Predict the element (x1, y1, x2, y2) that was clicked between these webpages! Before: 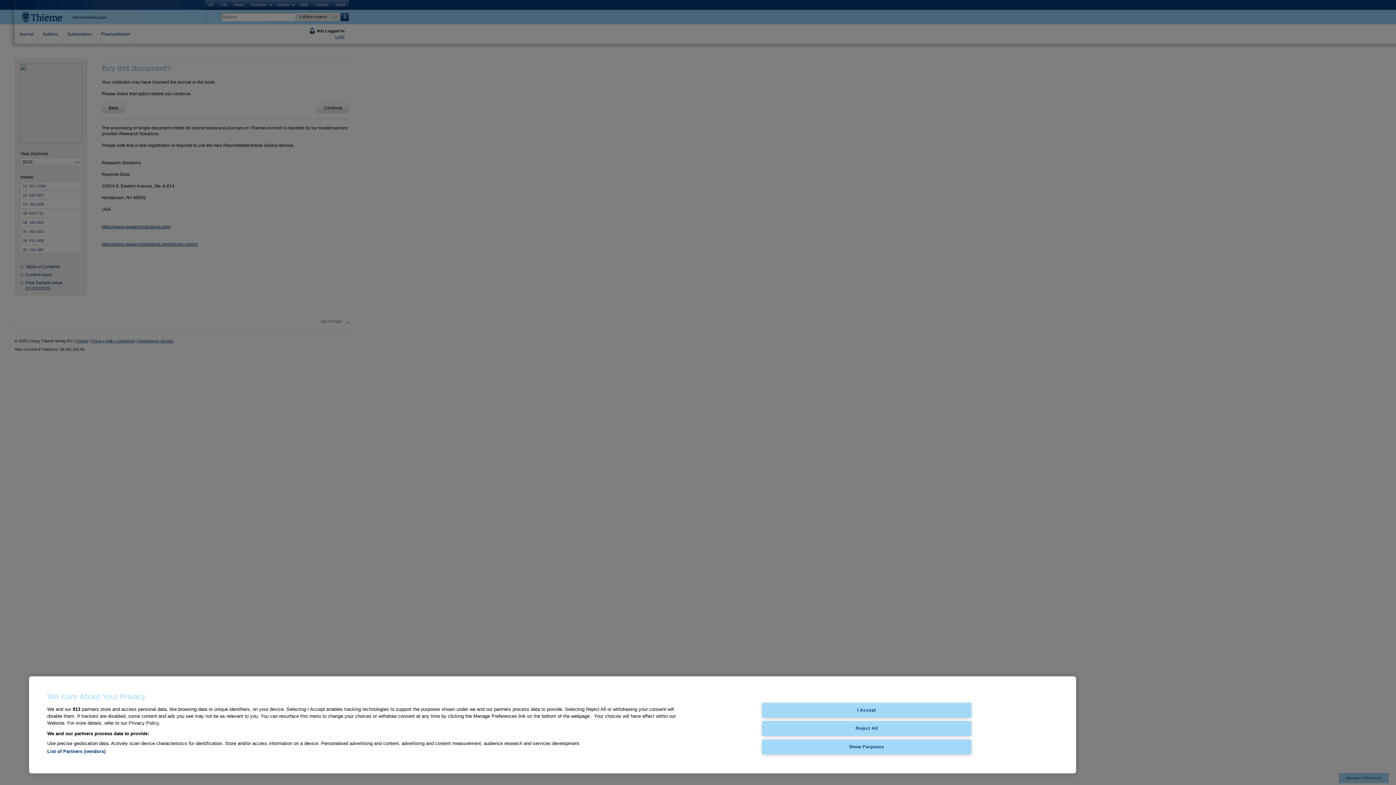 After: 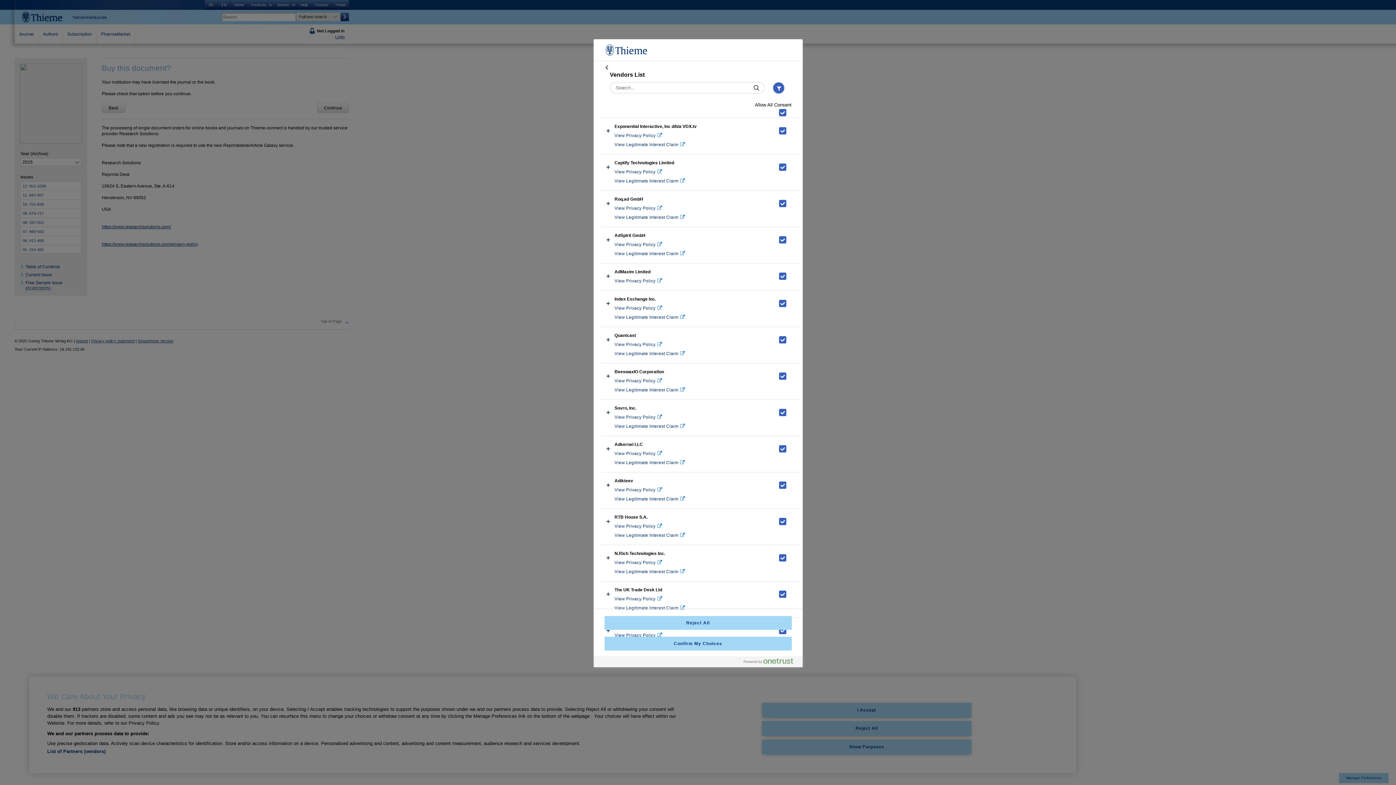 Action: bbox: (47, 749, 105, 754) label: List of Partners (vendors)